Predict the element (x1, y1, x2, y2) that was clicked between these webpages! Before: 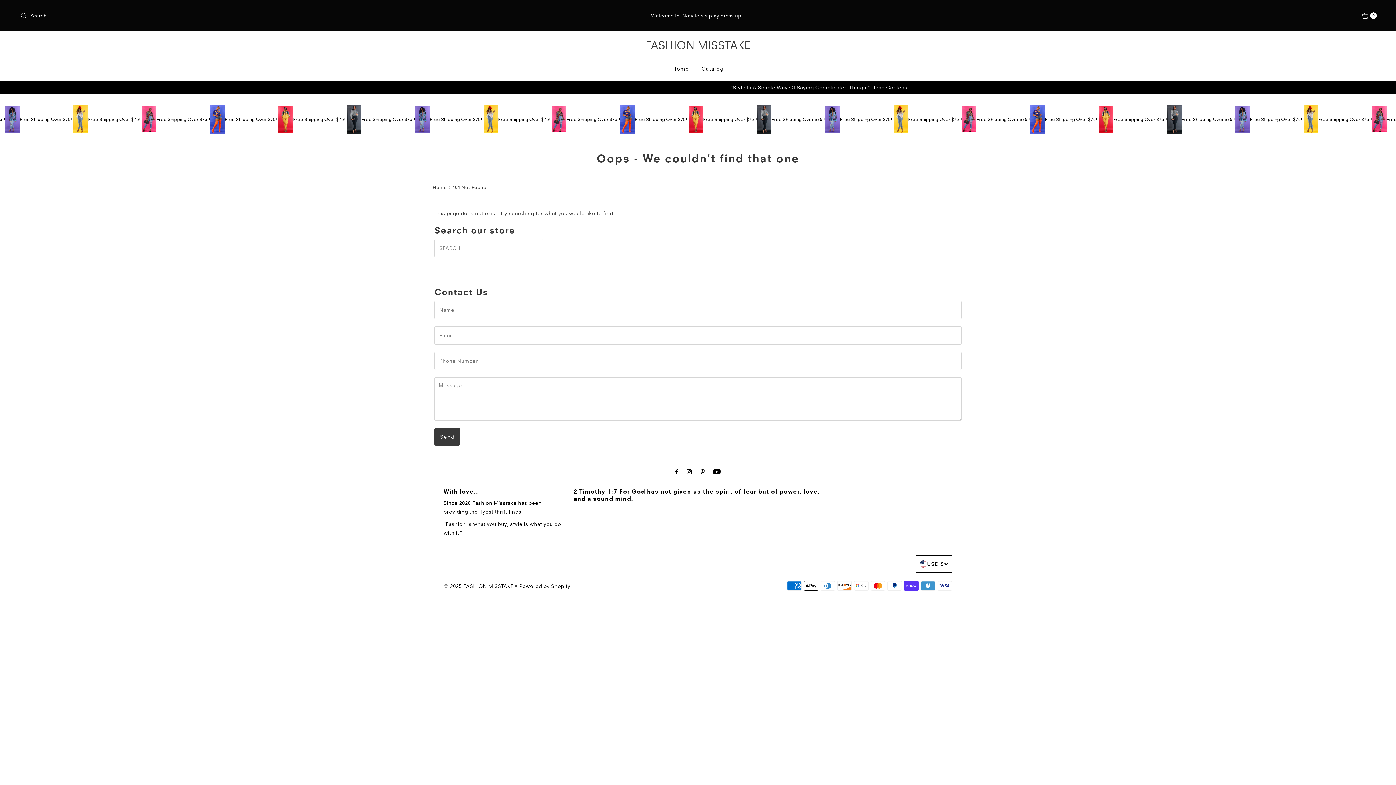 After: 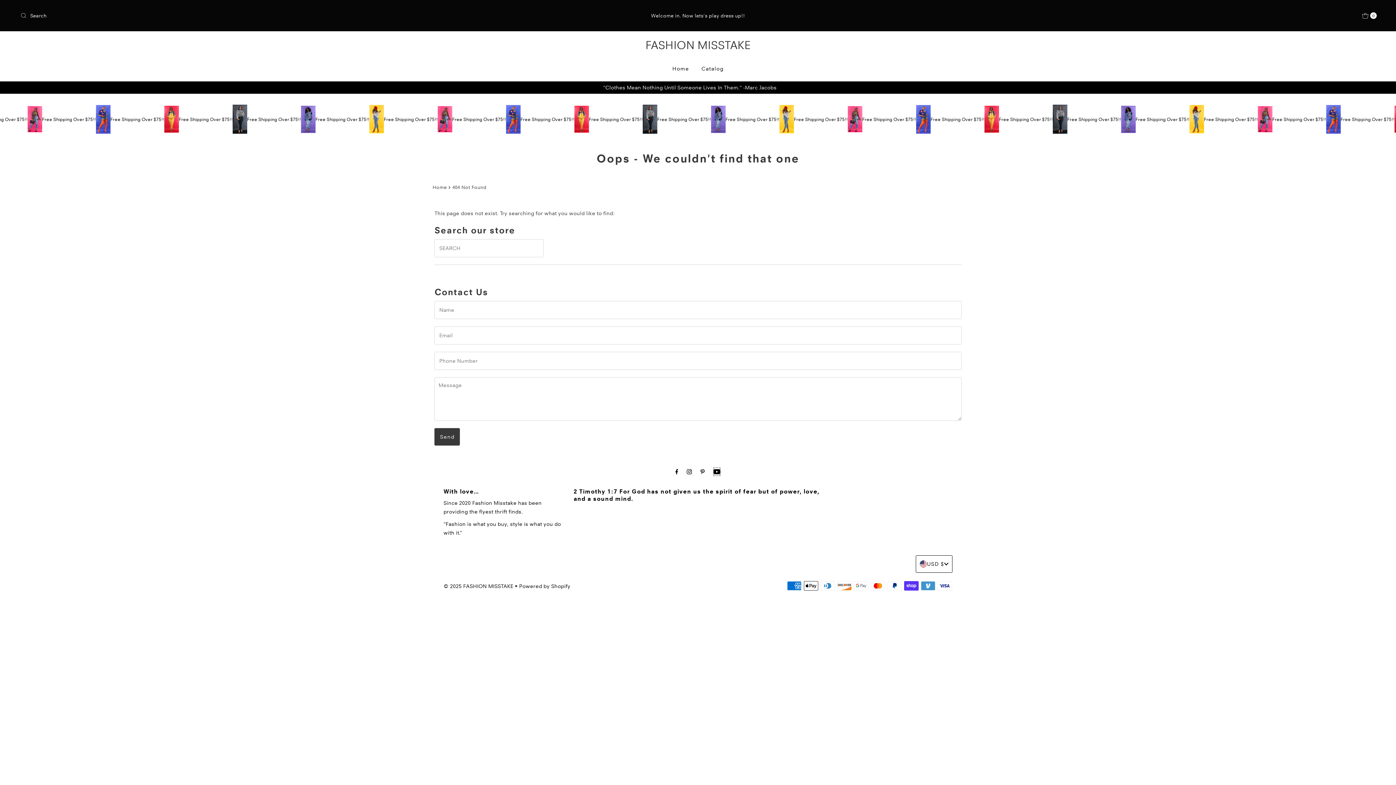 Action: bbox: (713, 467, 720, 476)